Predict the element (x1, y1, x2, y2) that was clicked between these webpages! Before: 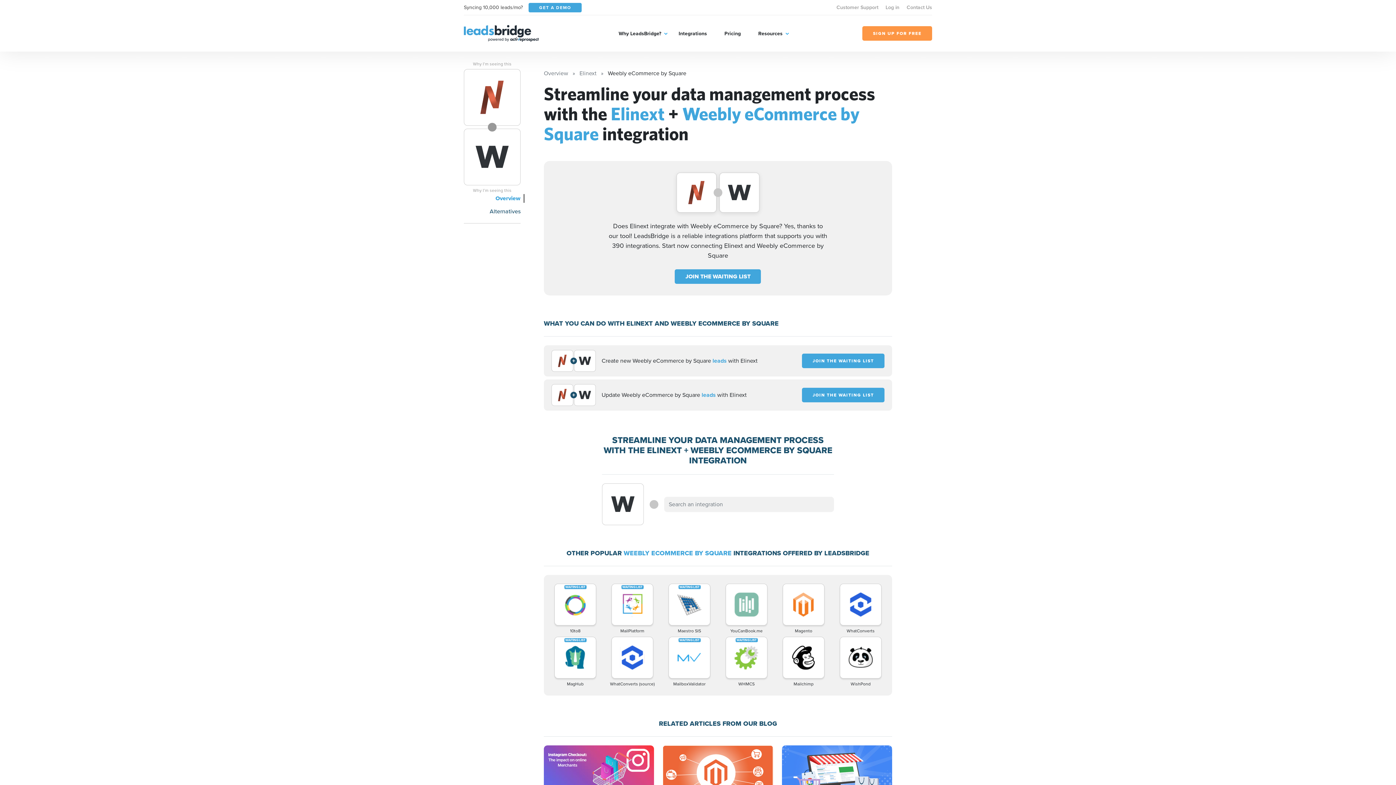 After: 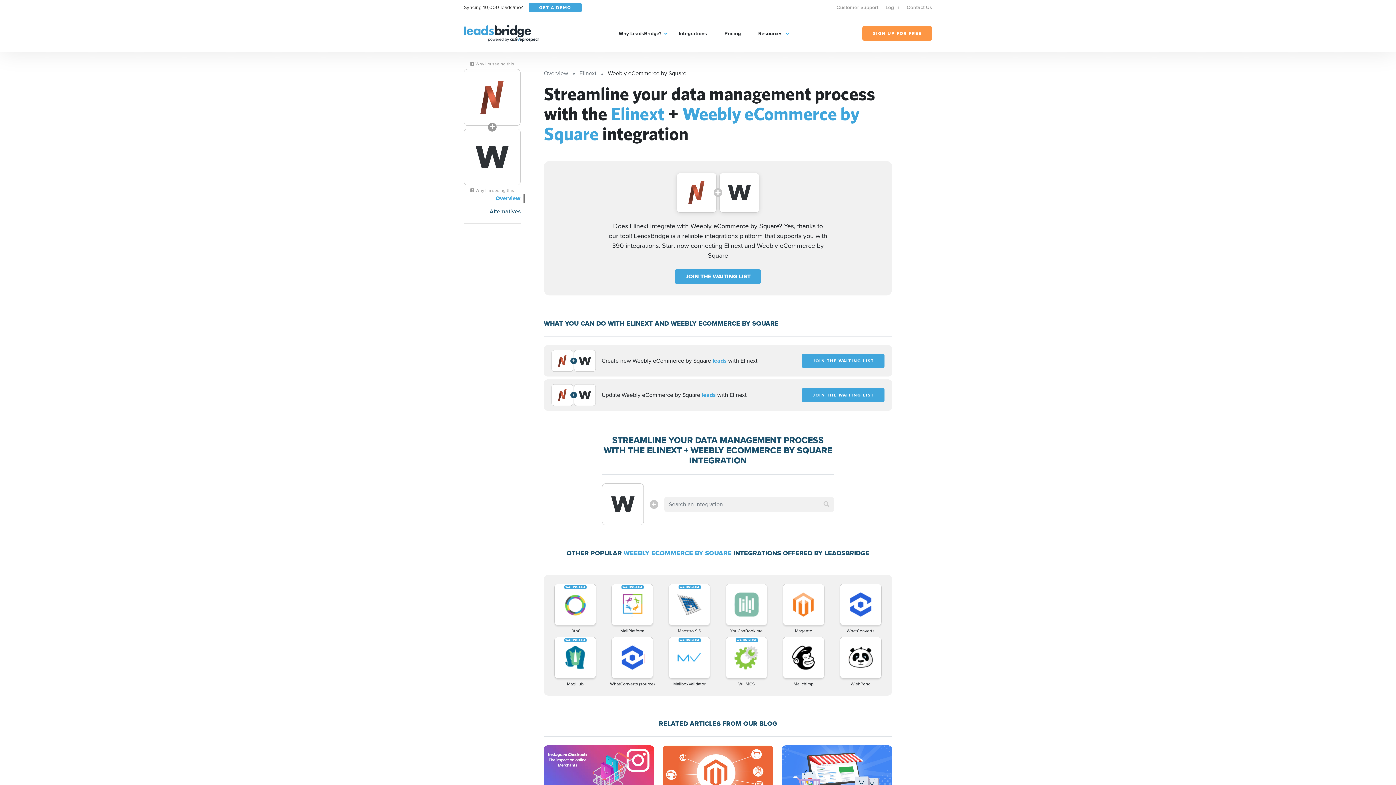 Action: bbox: (676, 172, 716, 212)